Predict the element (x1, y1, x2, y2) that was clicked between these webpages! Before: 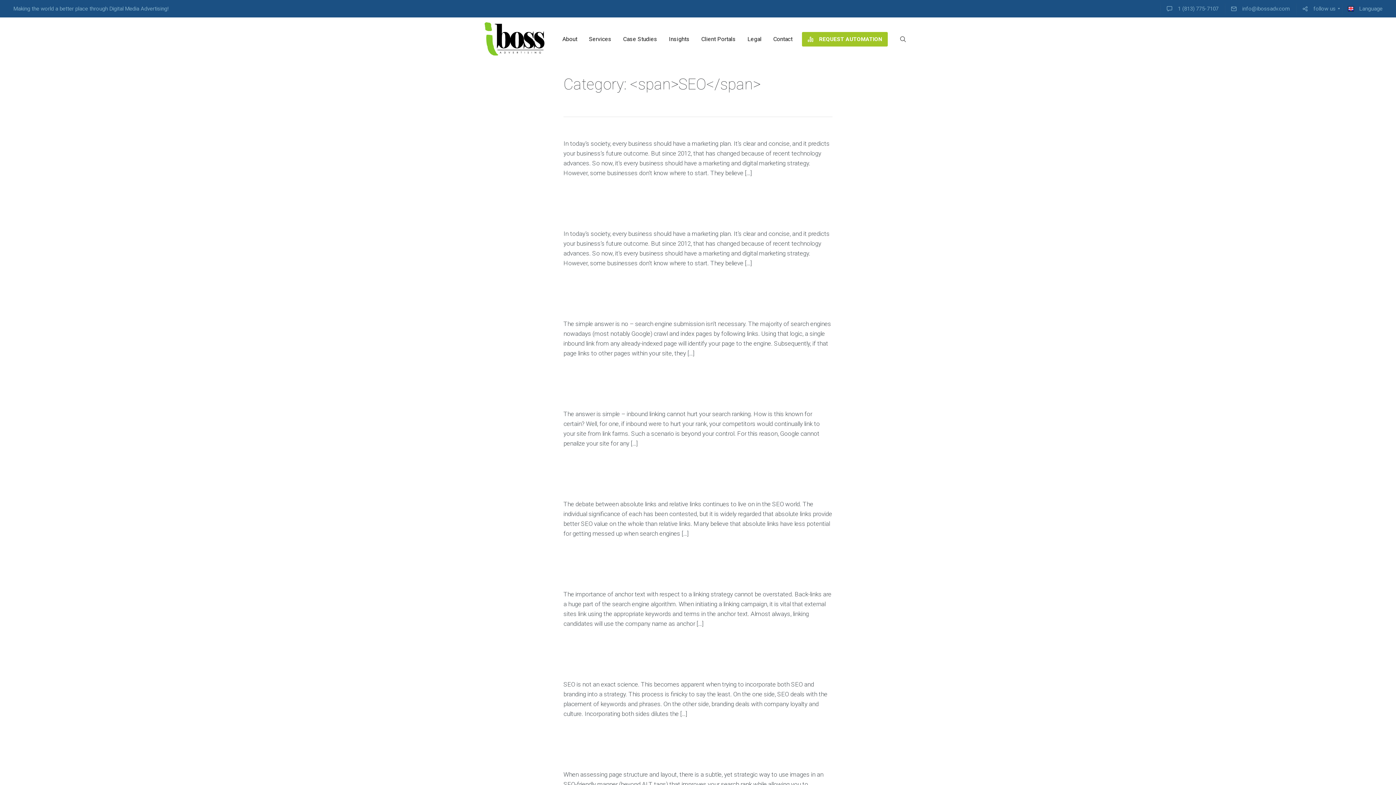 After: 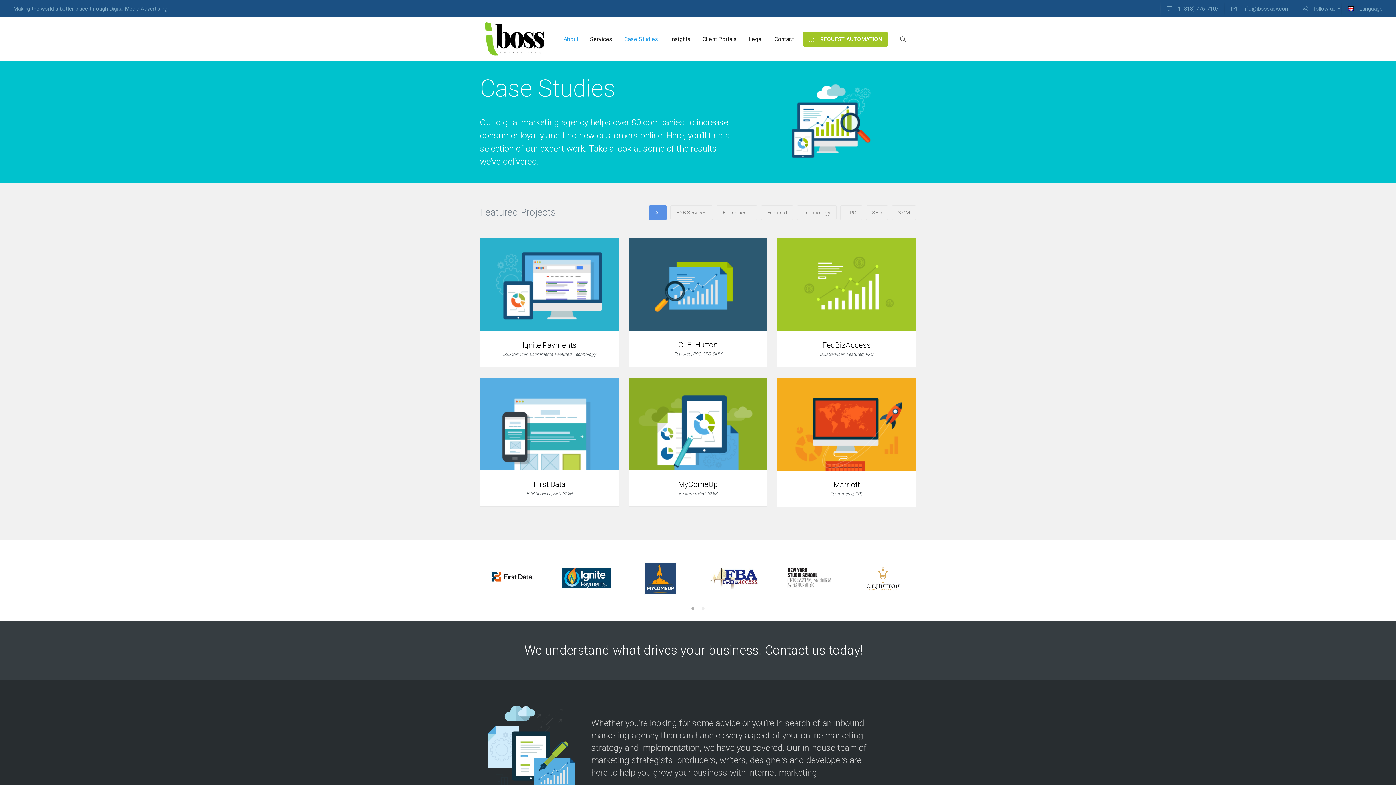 Action: label: Case Studies bbox: (617, 32, 663, 46)